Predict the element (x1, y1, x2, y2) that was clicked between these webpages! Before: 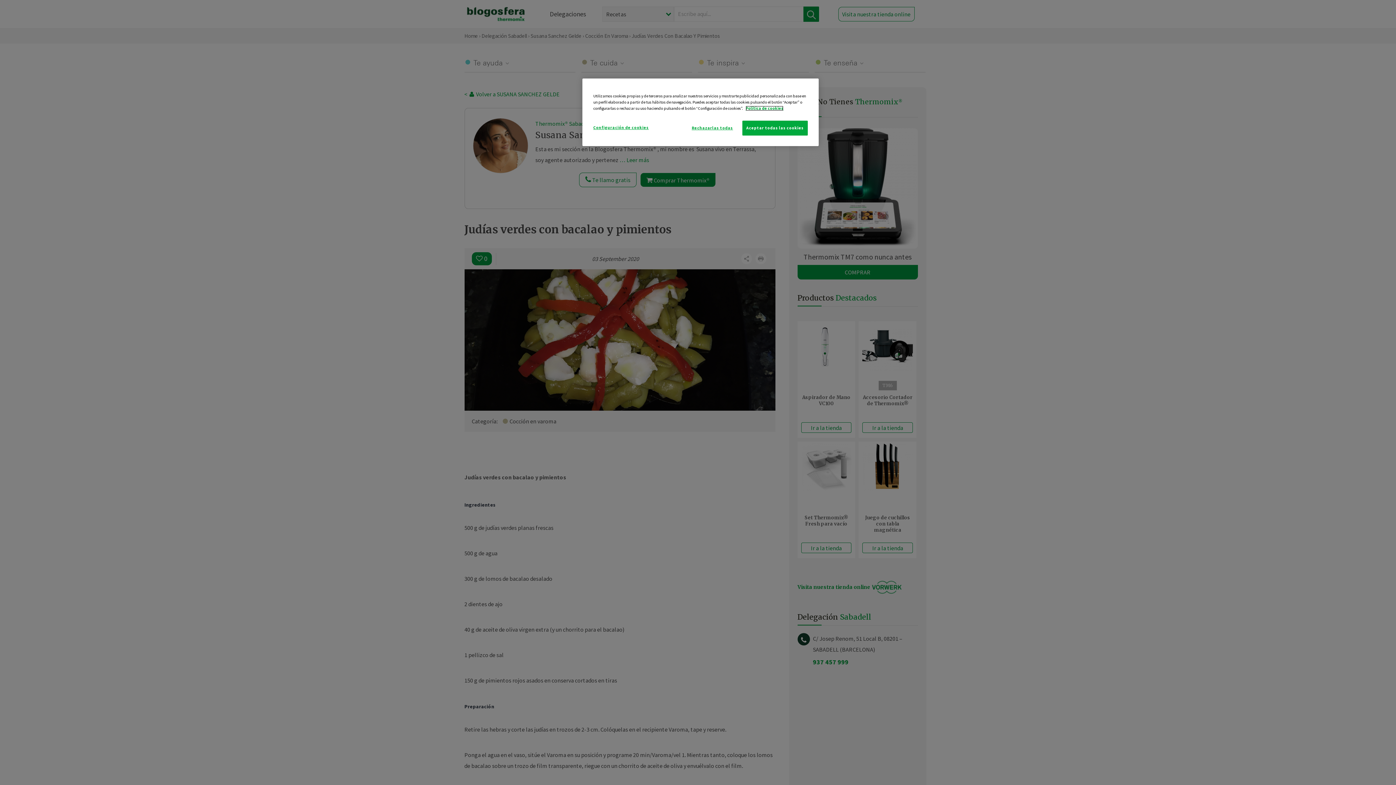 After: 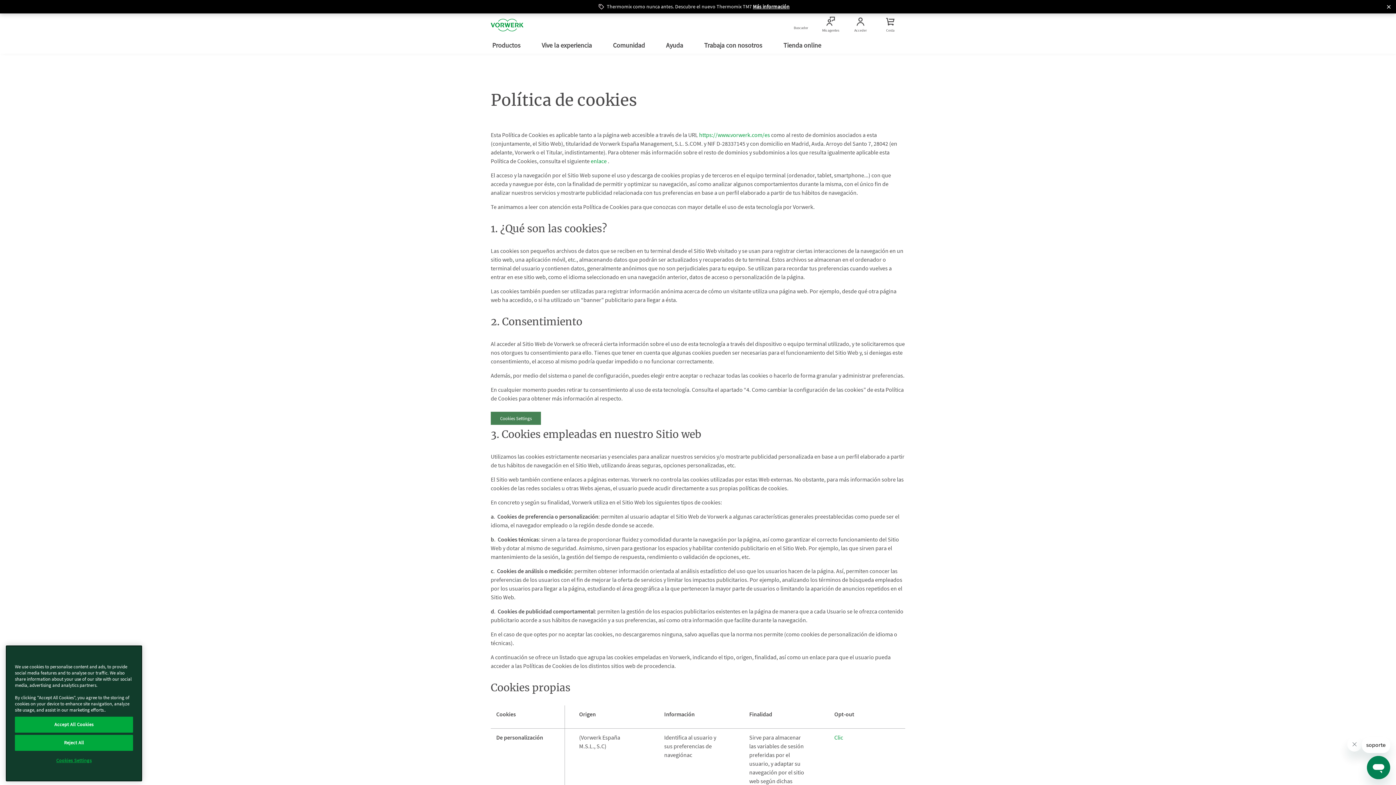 Action: bbox: (745, 105, 783, 110) label: Más información sobre su privacidad